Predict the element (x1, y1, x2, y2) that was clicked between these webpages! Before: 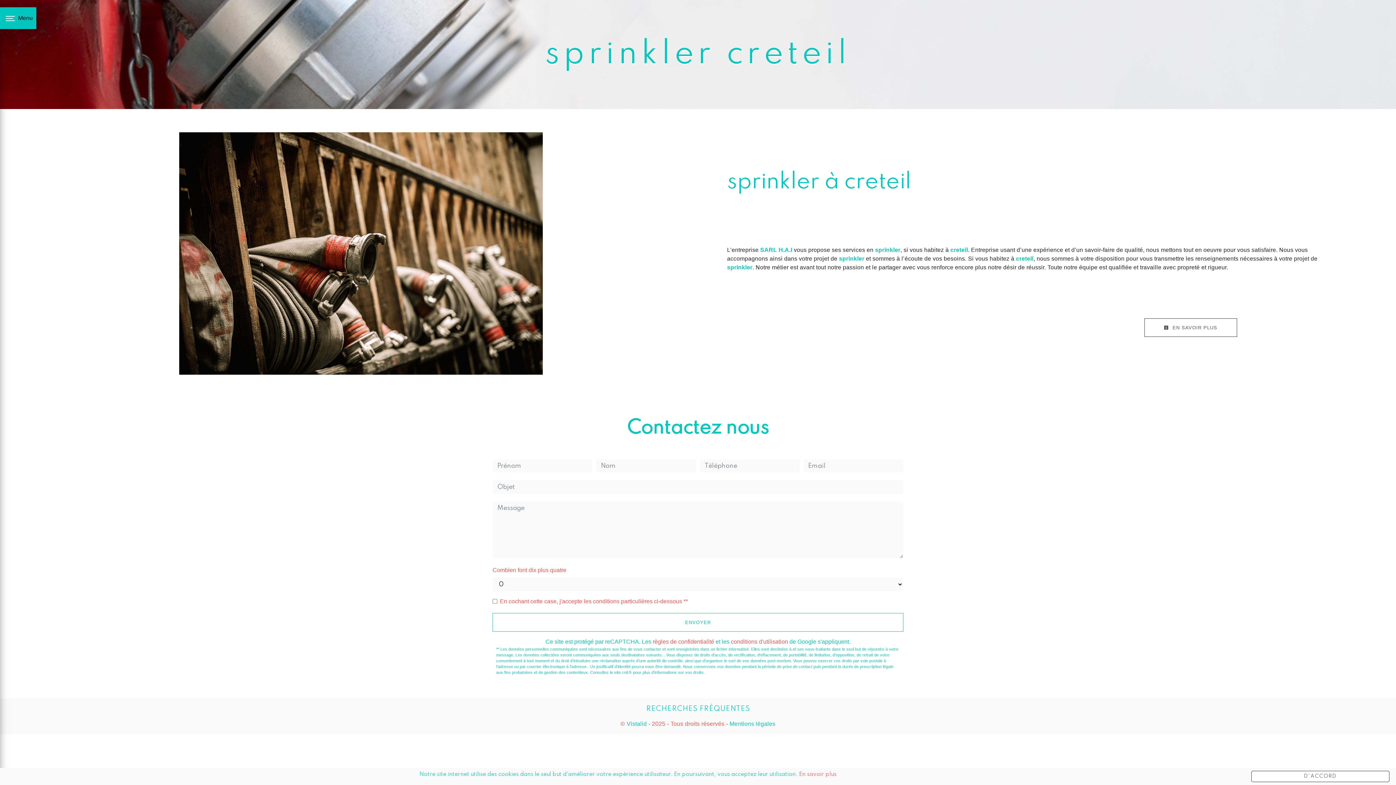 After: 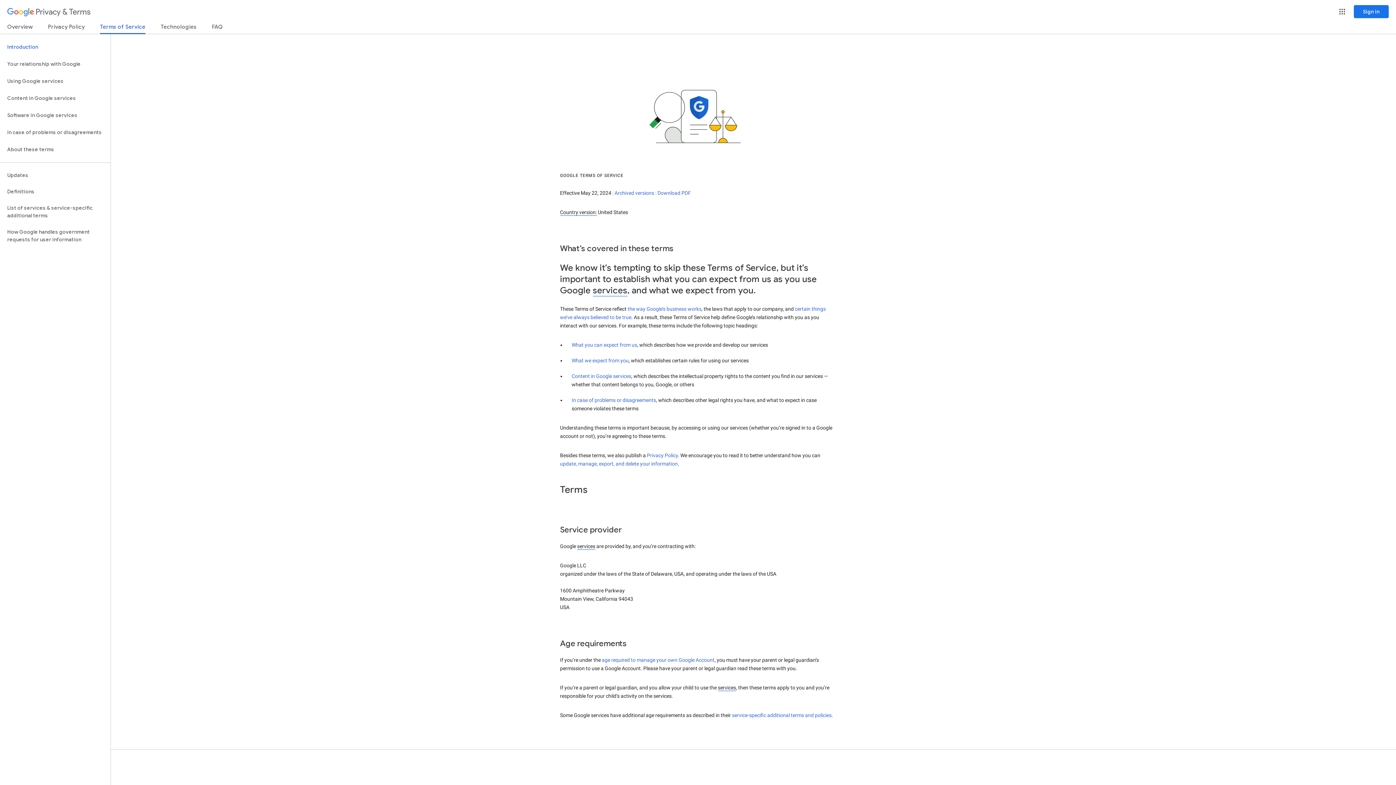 Action: label: conditions d'utilisation bbox: (731, 638, 788, 645)